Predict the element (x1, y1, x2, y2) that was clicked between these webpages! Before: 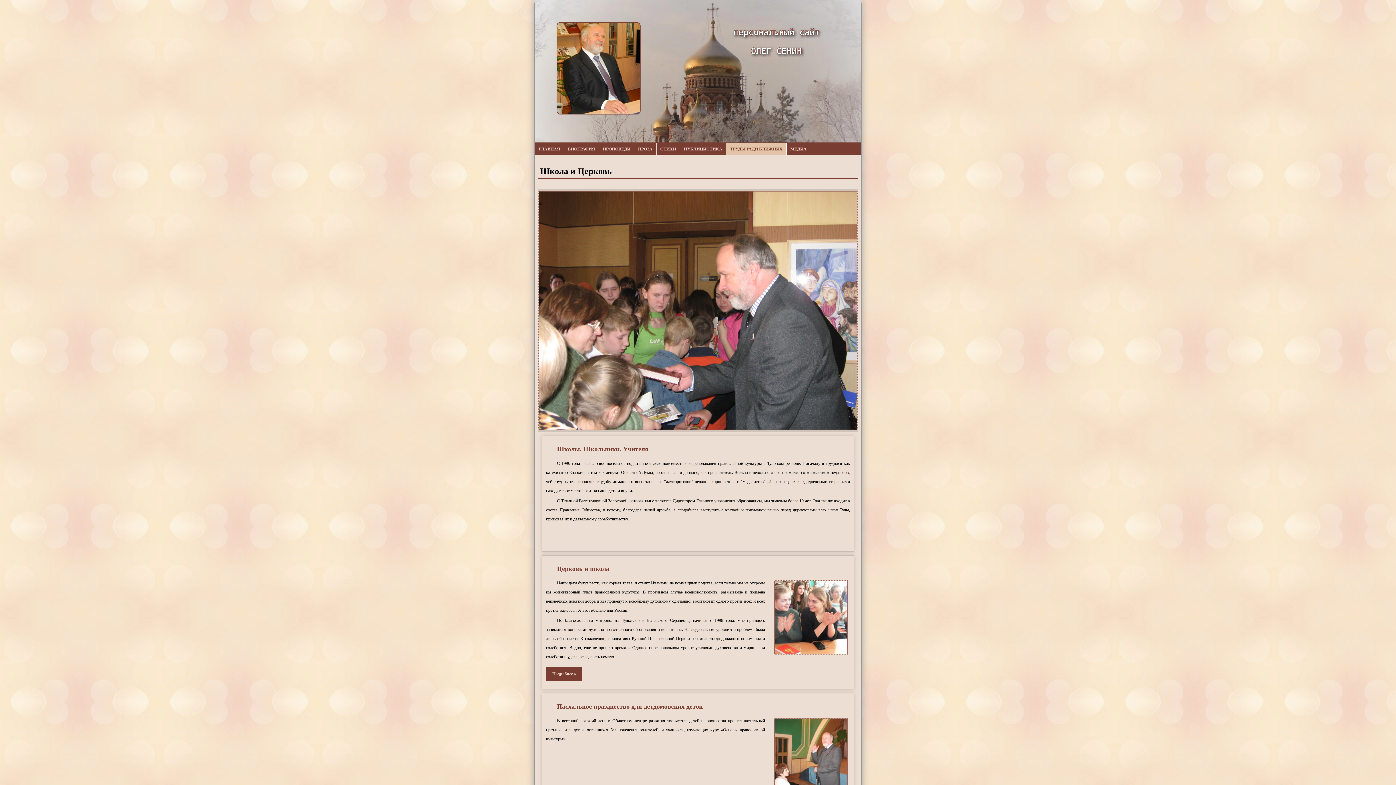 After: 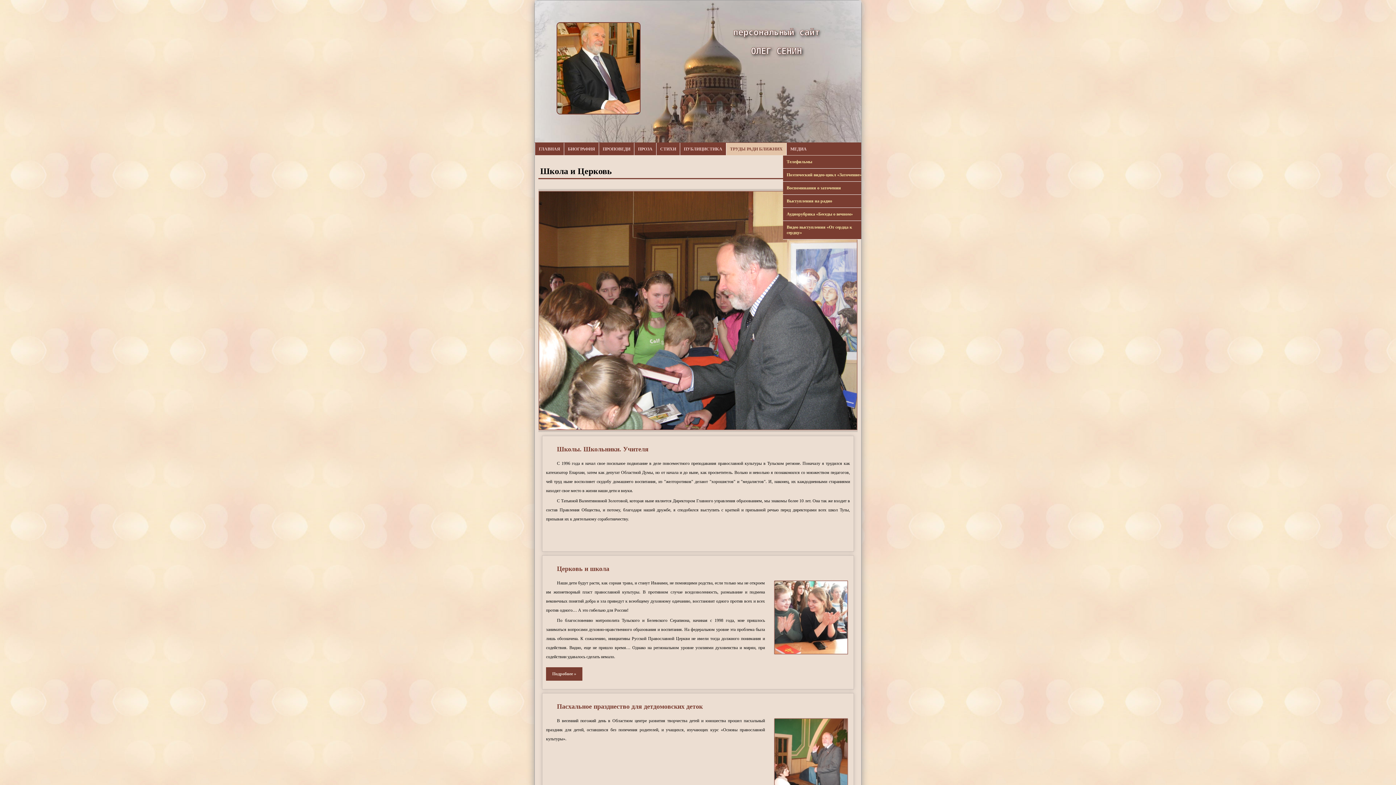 Action: bbox: (786, 143, 817, 155) label: МЕДИА